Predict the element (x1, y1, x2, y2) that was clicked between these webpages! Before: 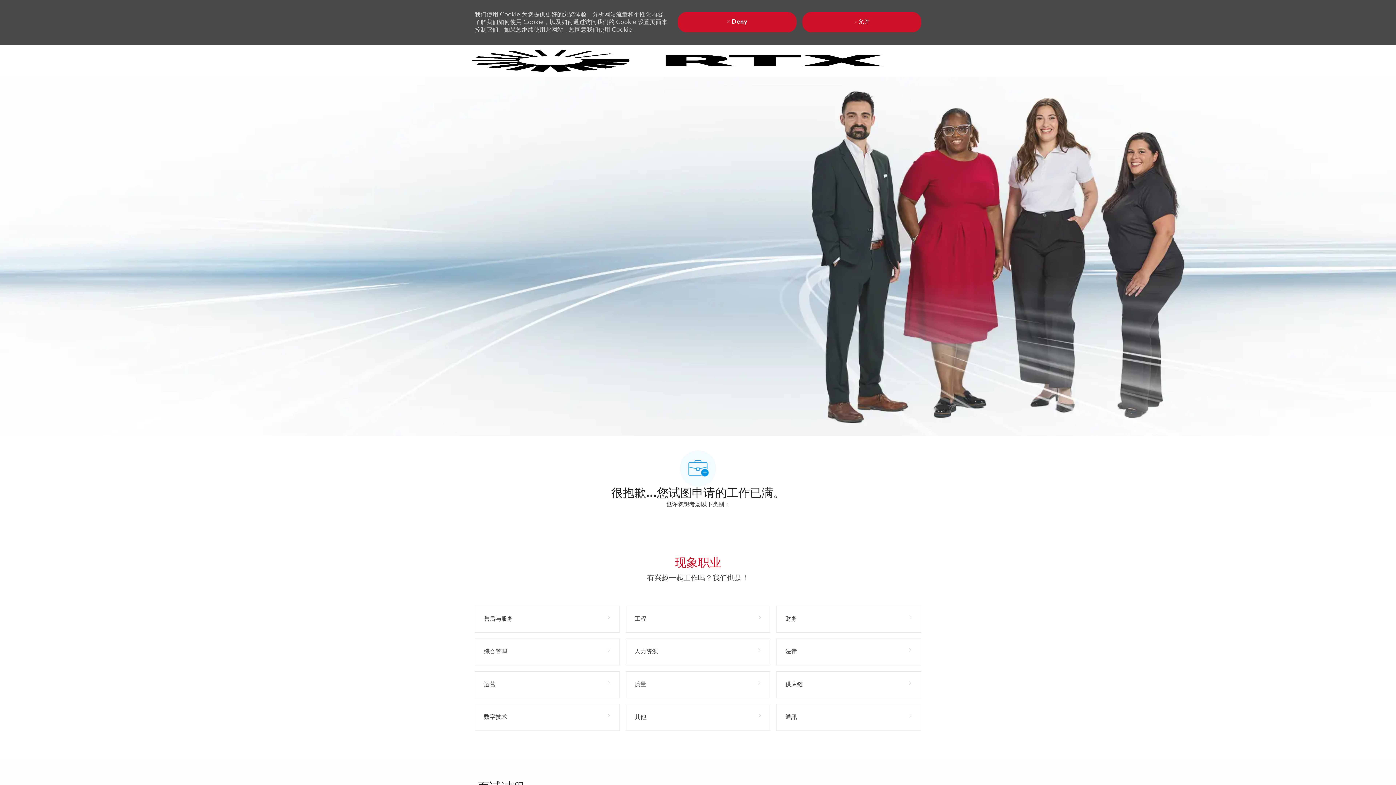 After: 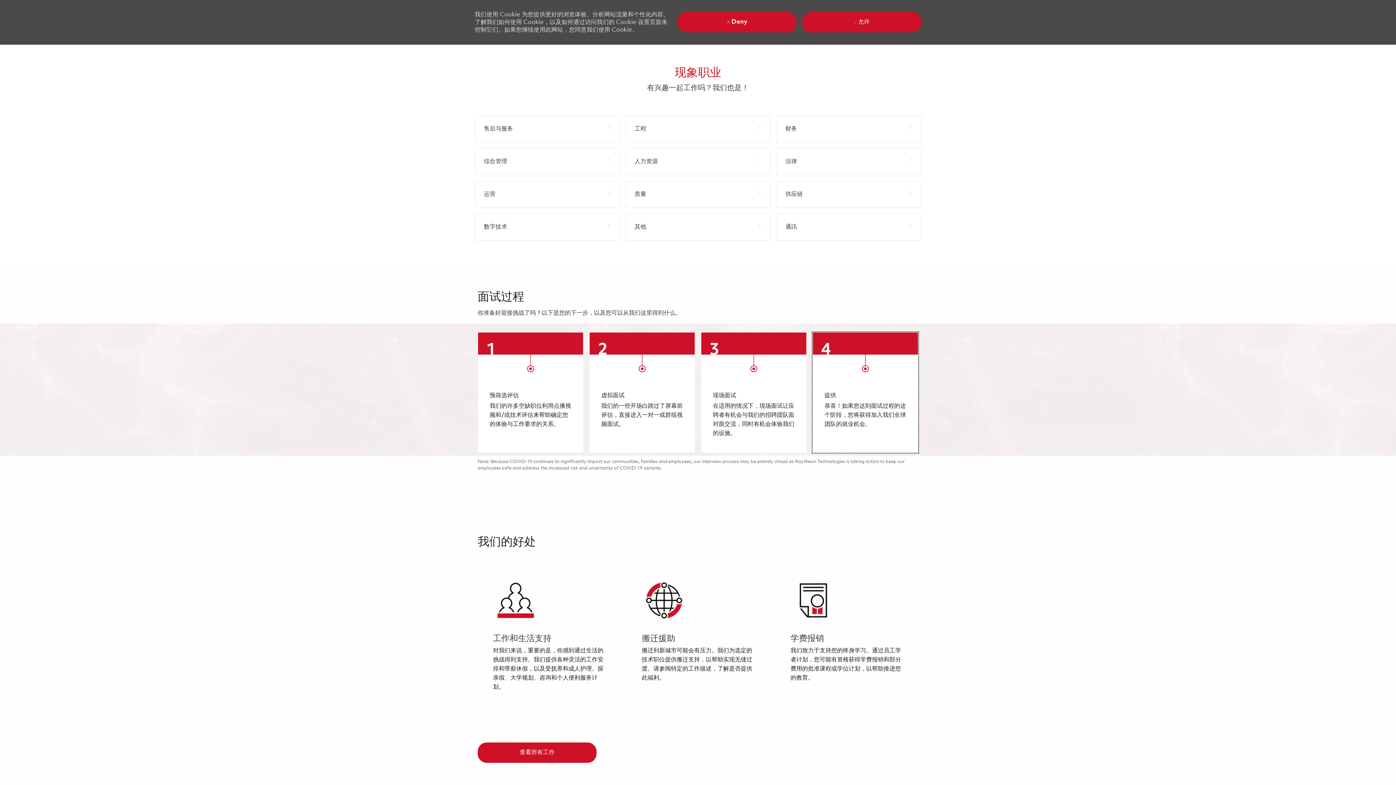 Action: bbox: (813, 611, 918, 731) label: 提供